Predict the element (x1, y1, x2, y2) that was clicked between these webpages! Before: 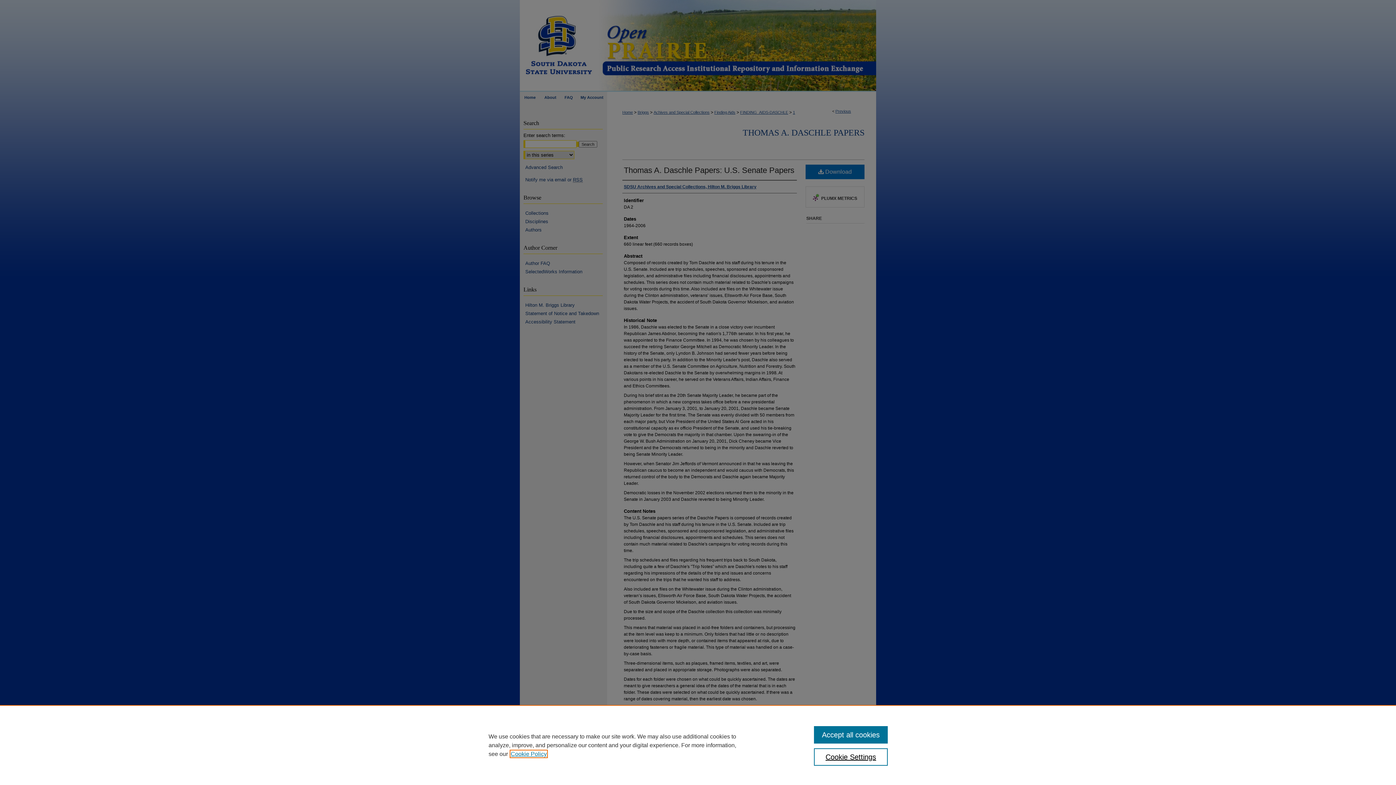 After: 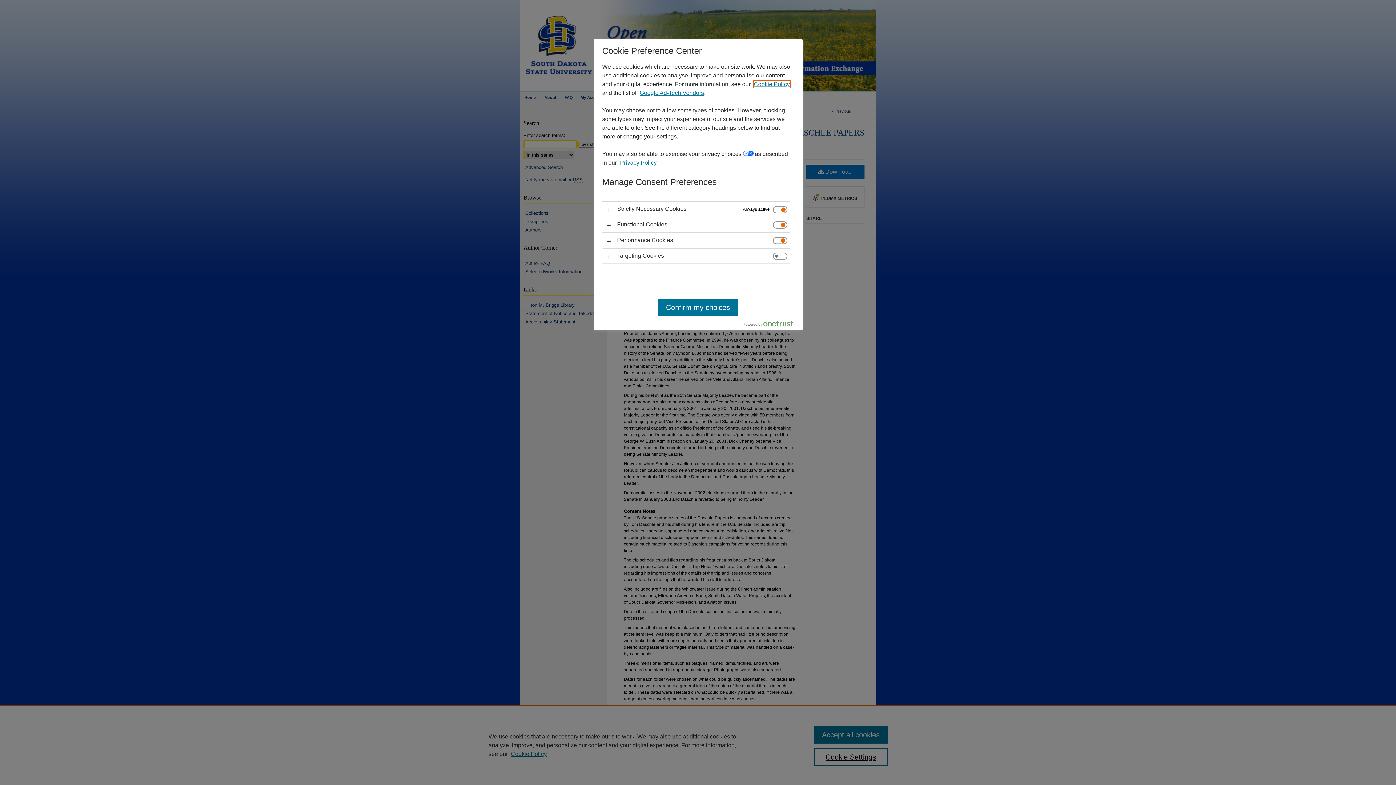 Action: bbox: (814, 748, 887, 766) label: Cookie Settings